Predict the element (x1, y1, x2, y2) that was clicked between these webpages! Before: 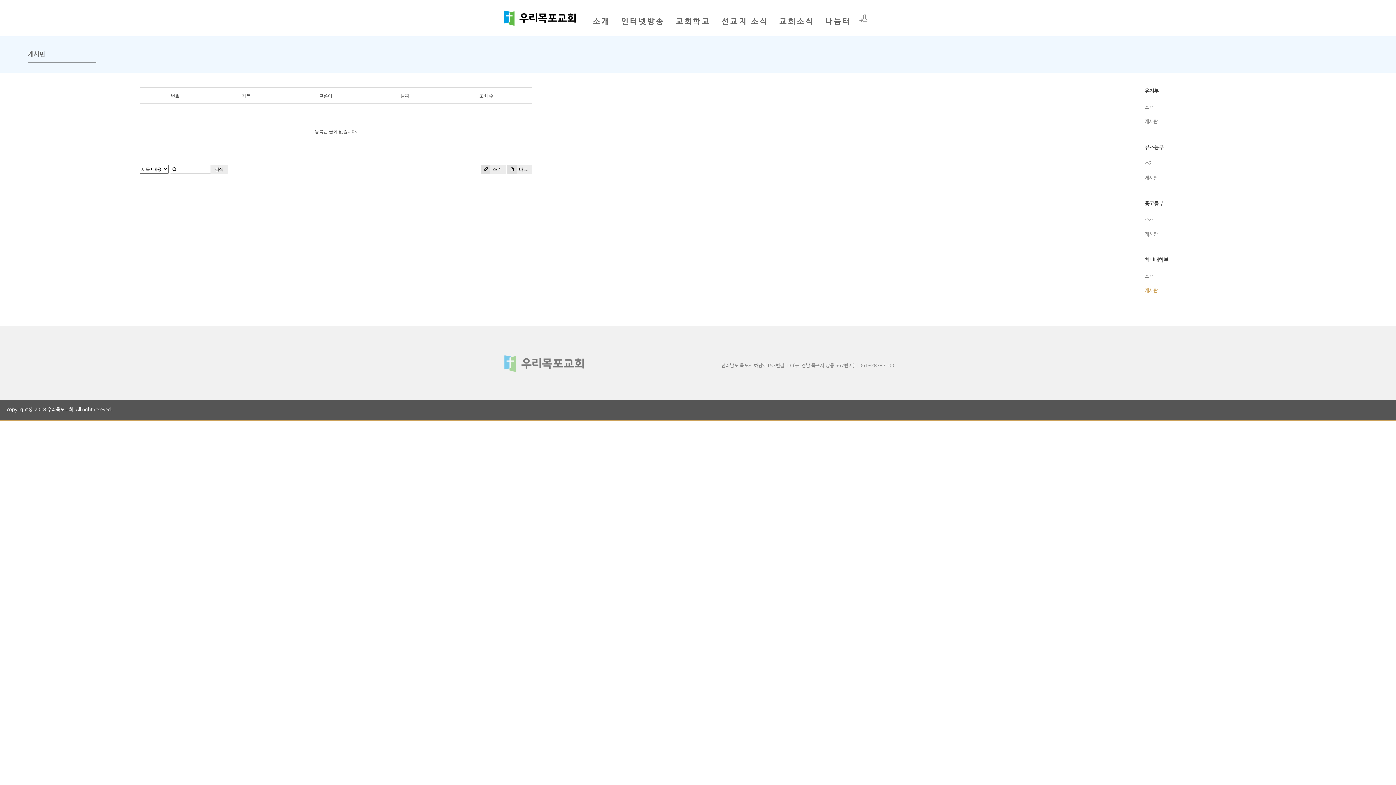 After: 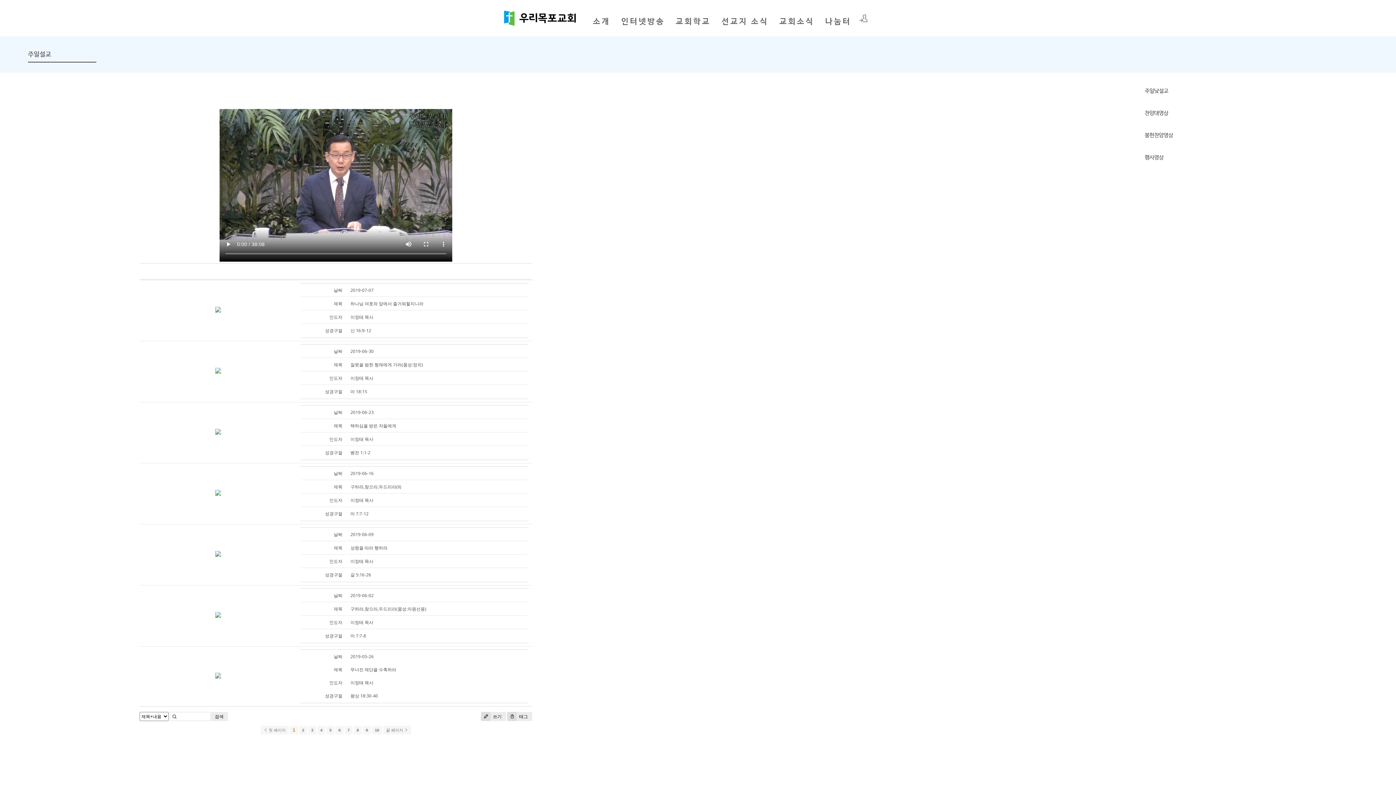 Action: bbox: (614, 9, 668, 28) label: 인터넷방송